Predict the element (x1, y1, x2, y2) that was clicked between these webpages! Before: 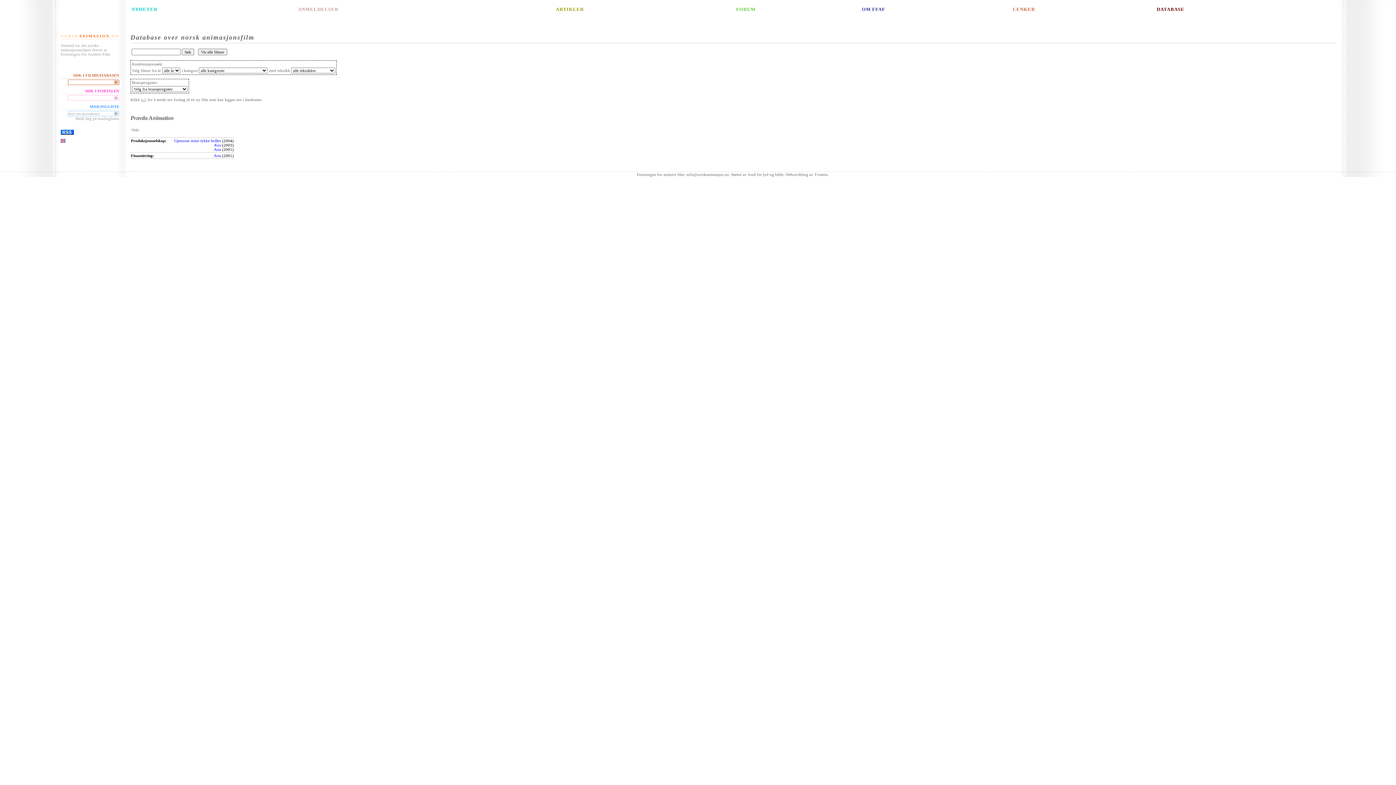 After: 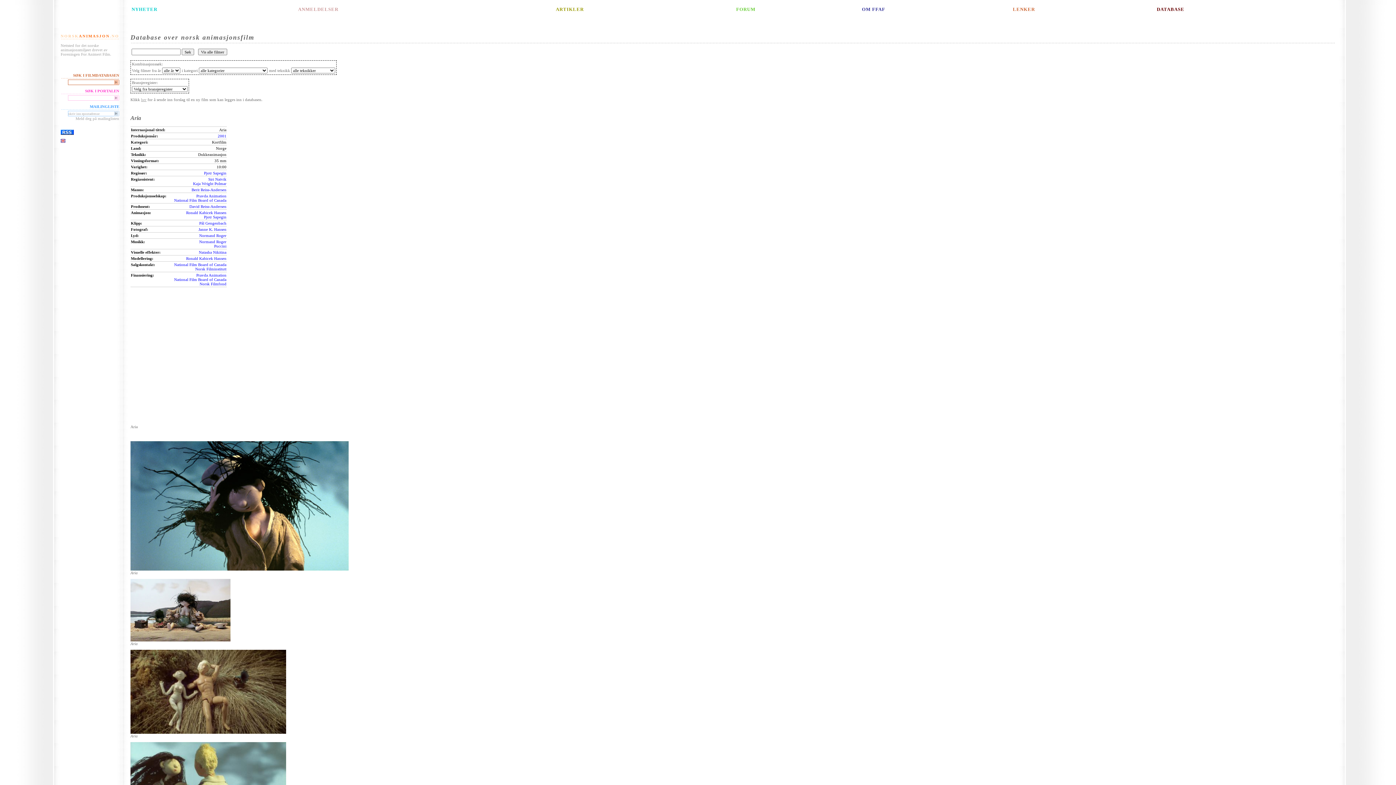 Action: label: Aria bbox: (213, 153, 221, 157)